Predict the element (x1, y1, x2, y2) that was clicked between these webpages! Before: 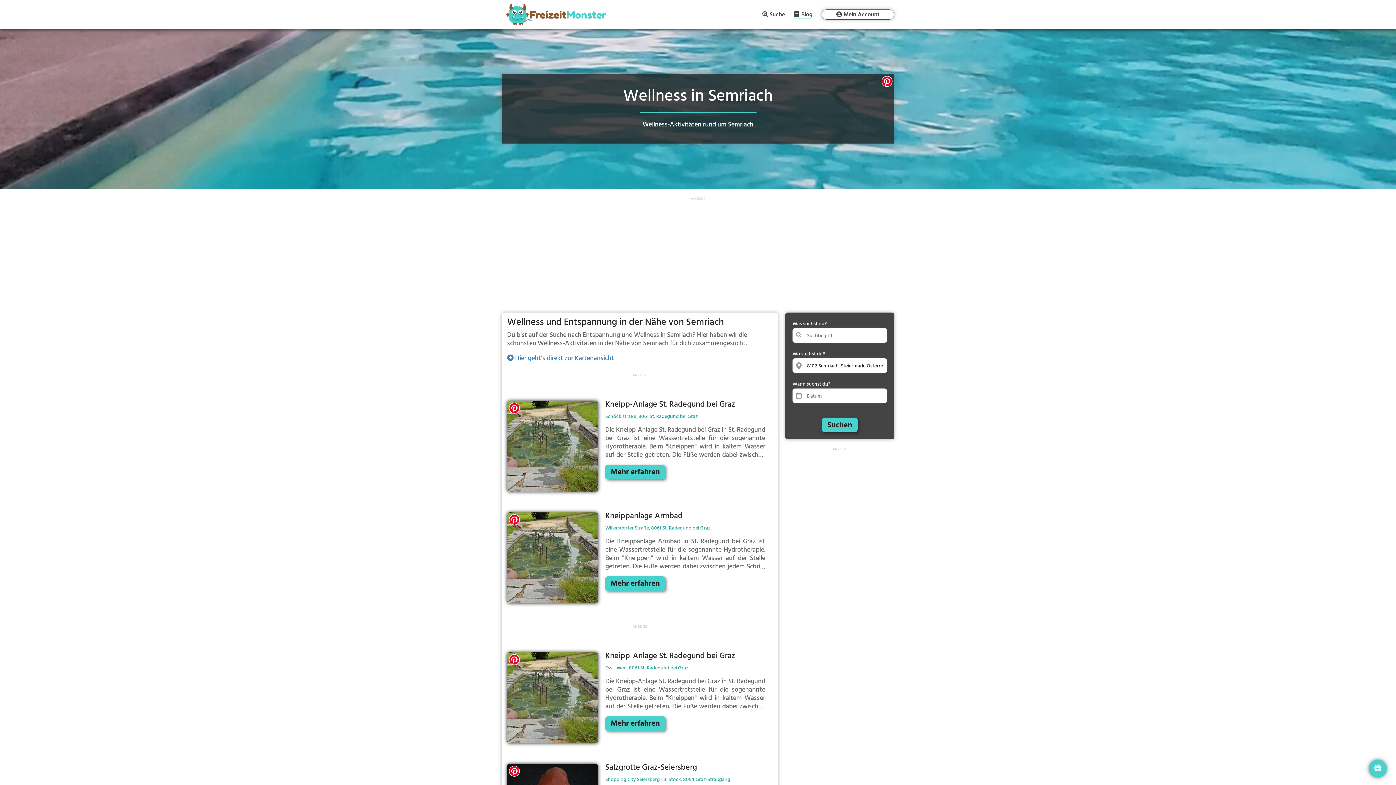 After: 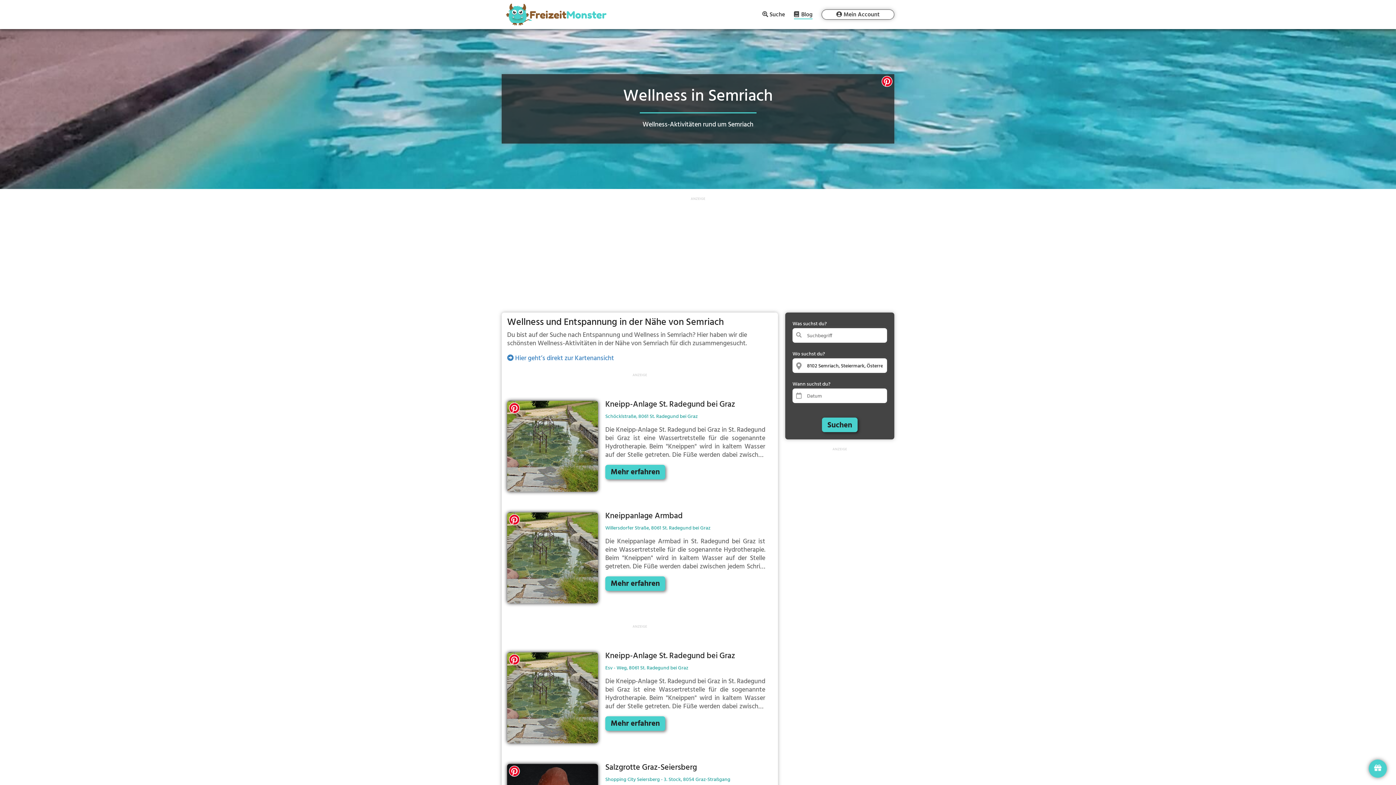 Action: bbox: (509, 654, 520, 668)